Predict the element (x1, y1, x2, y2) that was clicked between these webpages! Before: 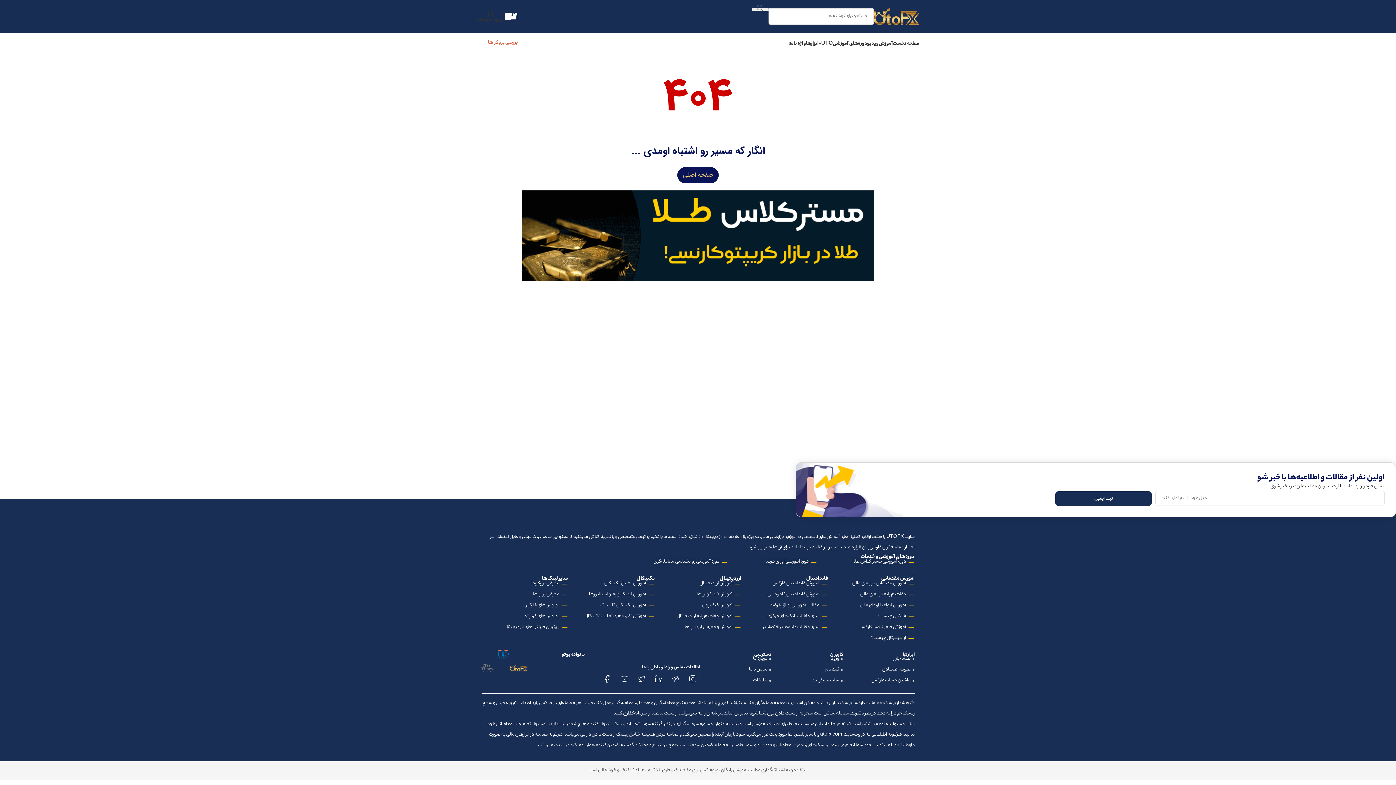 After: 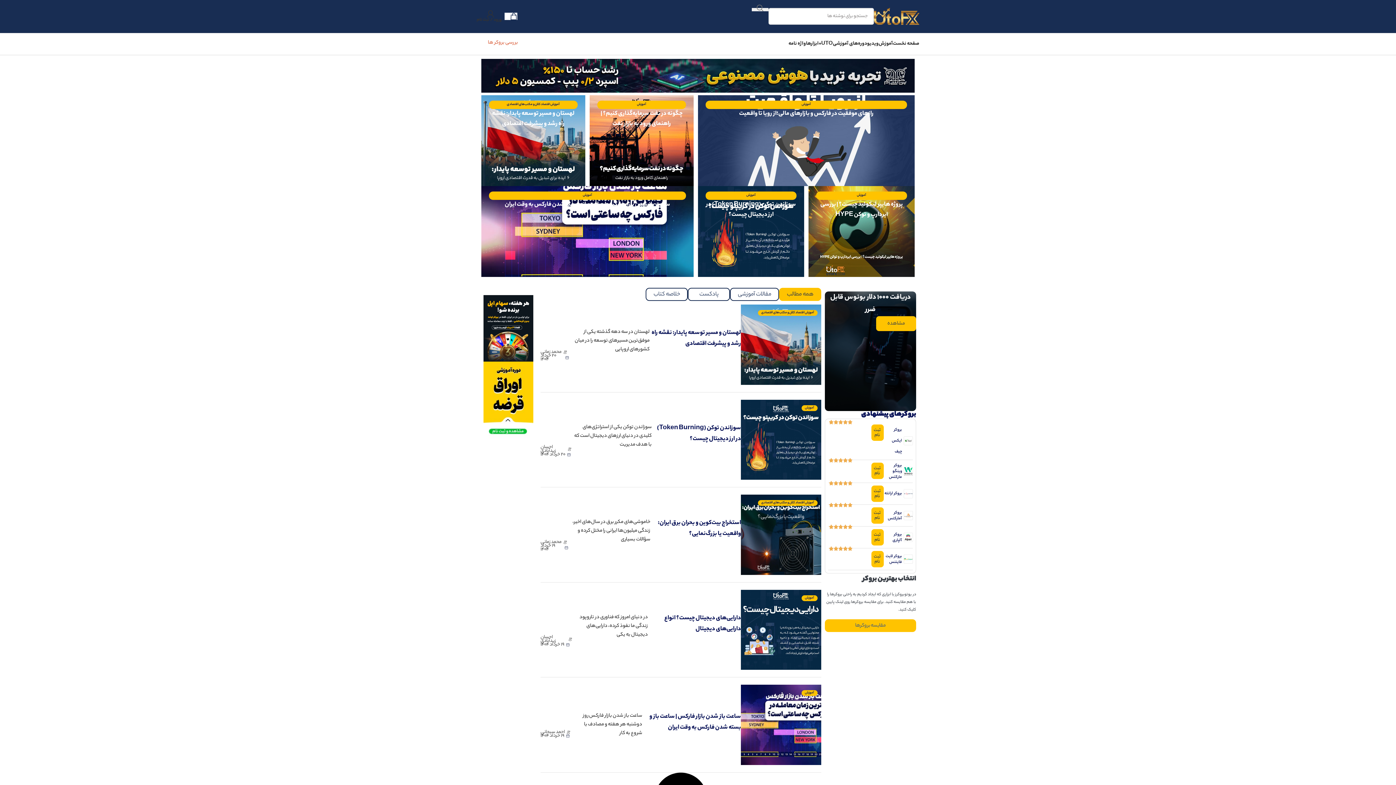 Action: label: صفحه اصلی bbox: (677, 167, 718, 183)